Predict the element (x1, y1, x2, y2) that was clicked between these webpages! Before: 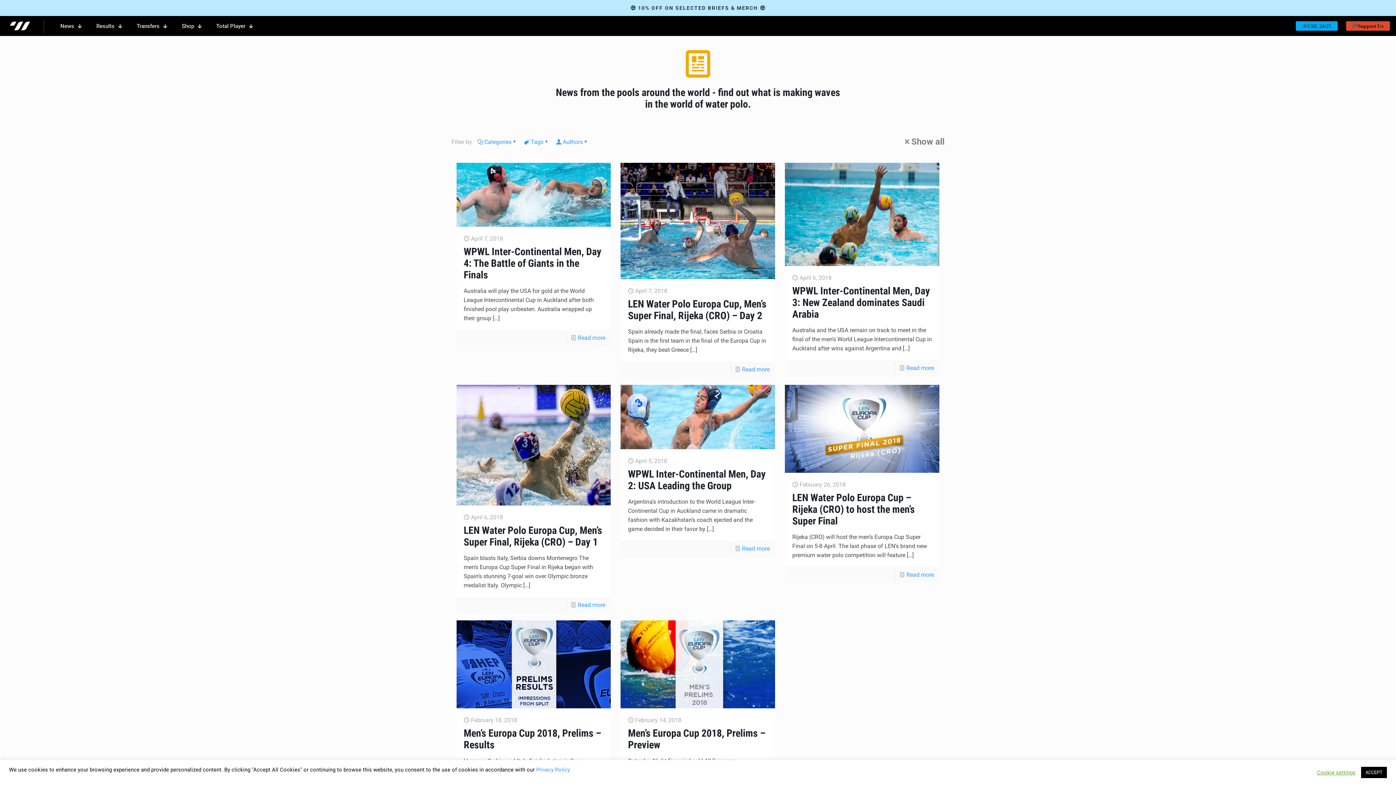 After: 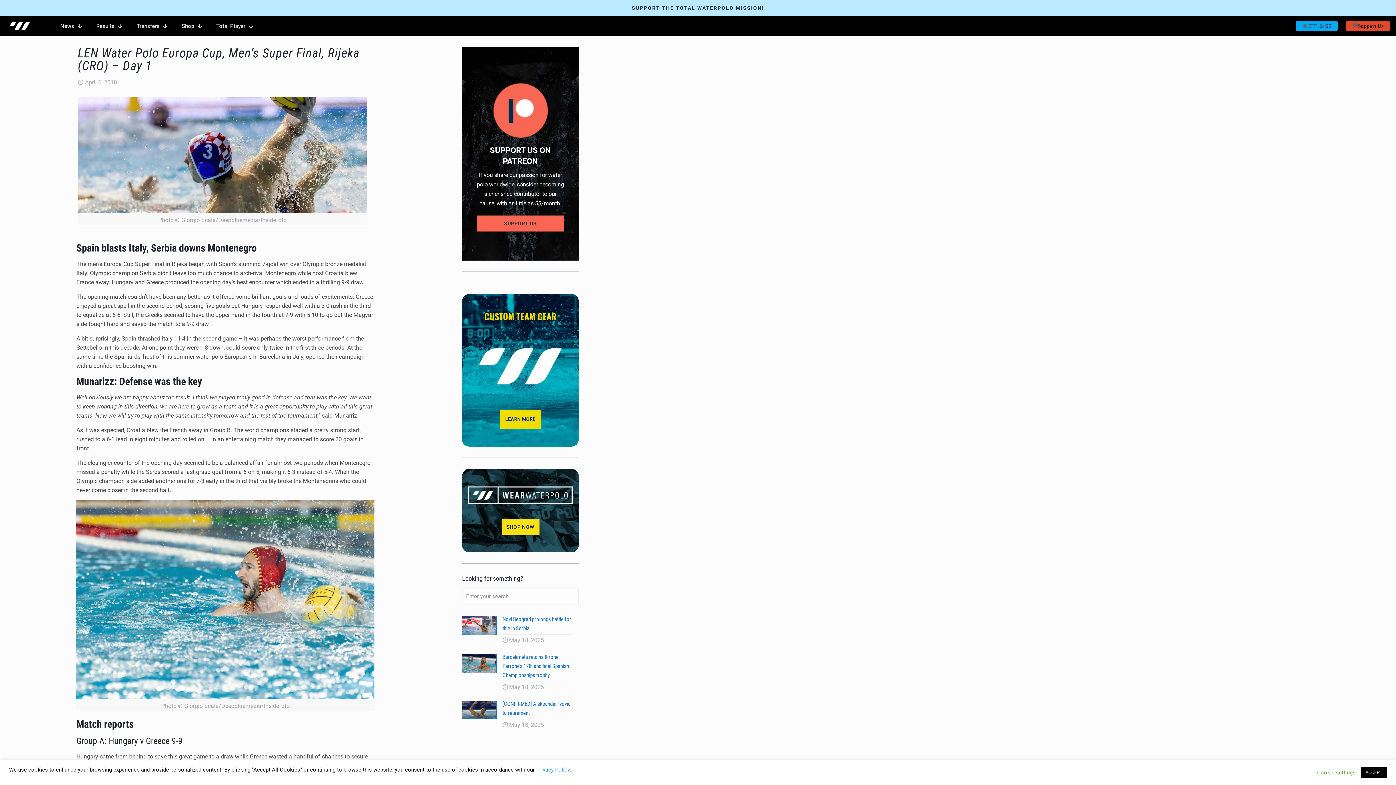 Action: bbox: (577, 601, 605, 608) label: Read more